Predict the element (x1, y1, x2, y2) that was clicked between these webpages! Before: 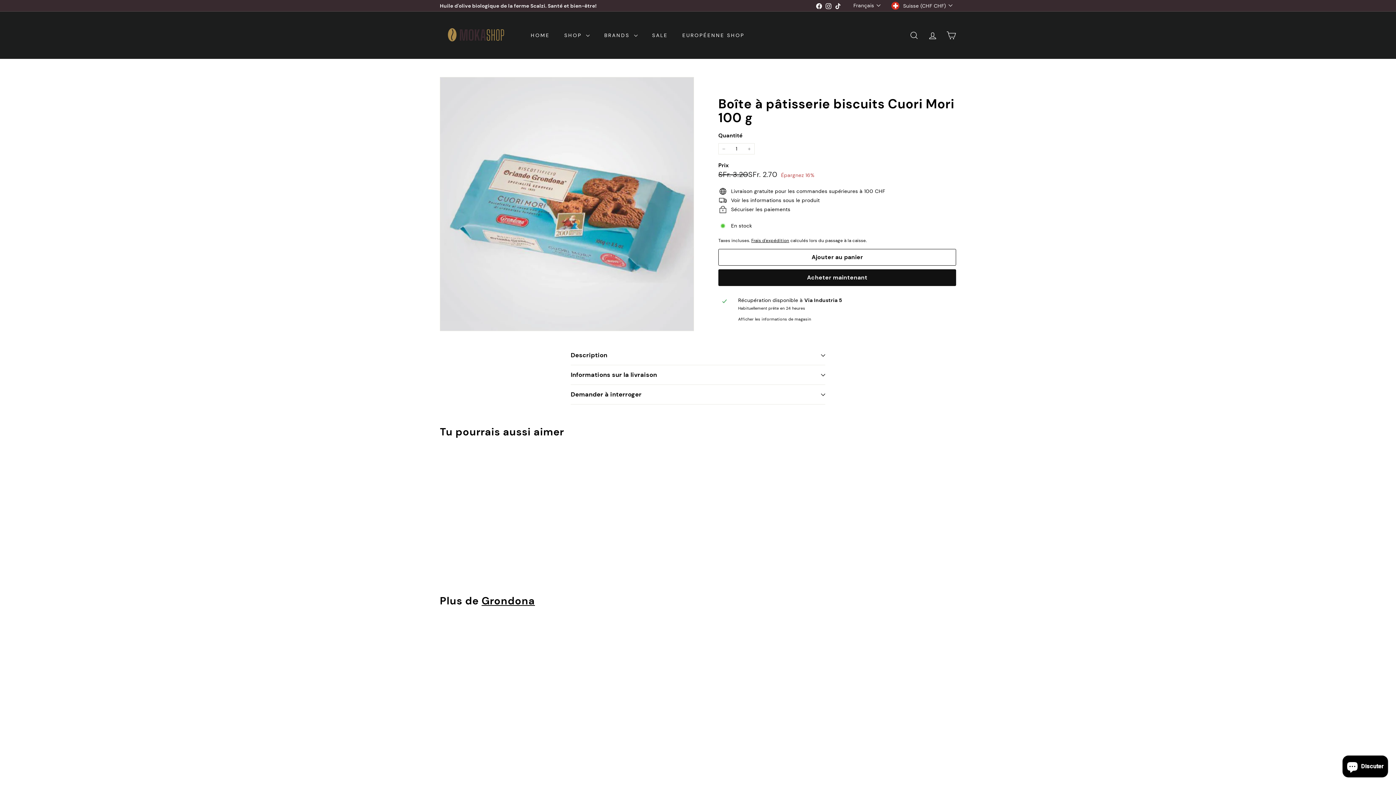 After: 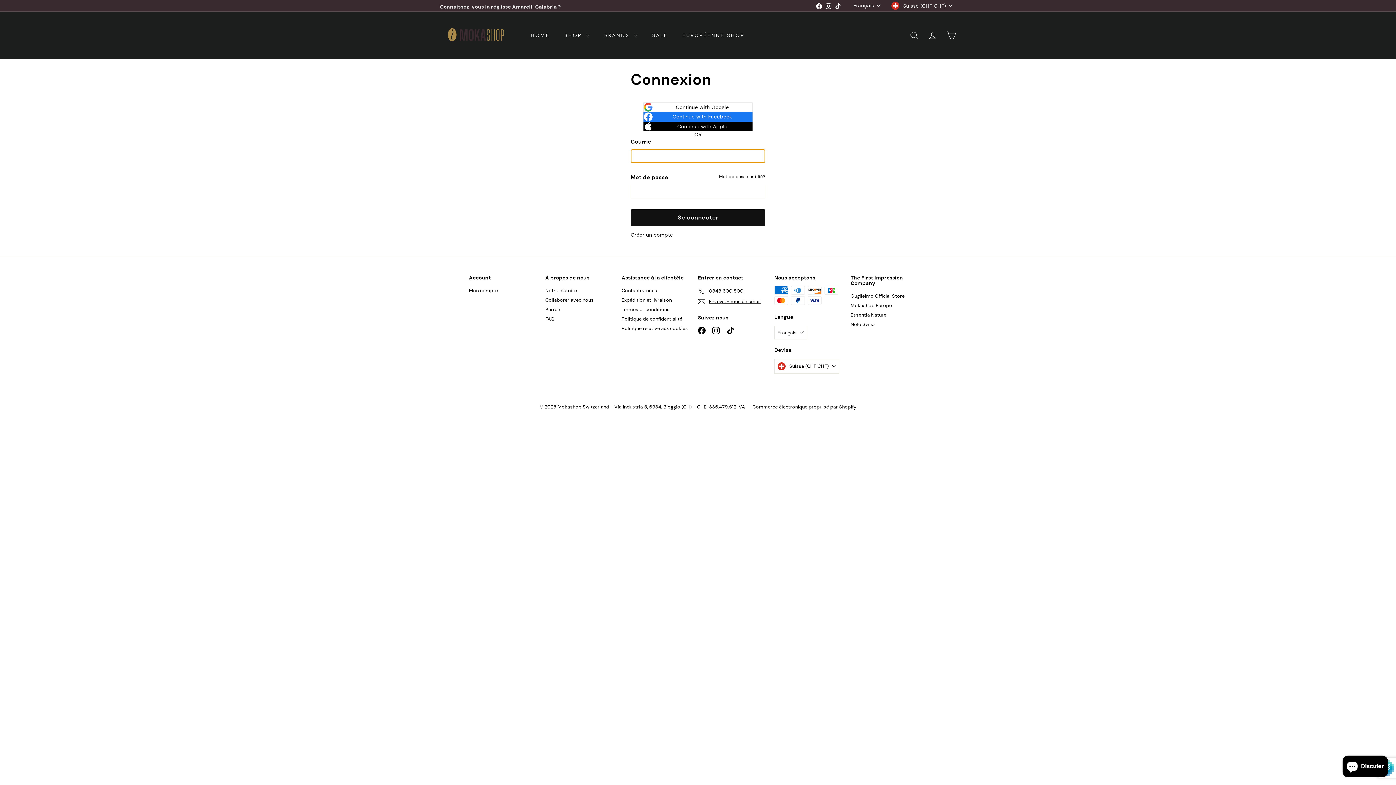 Action: bbox: (923, 24, 942, 46) label: COMPTE